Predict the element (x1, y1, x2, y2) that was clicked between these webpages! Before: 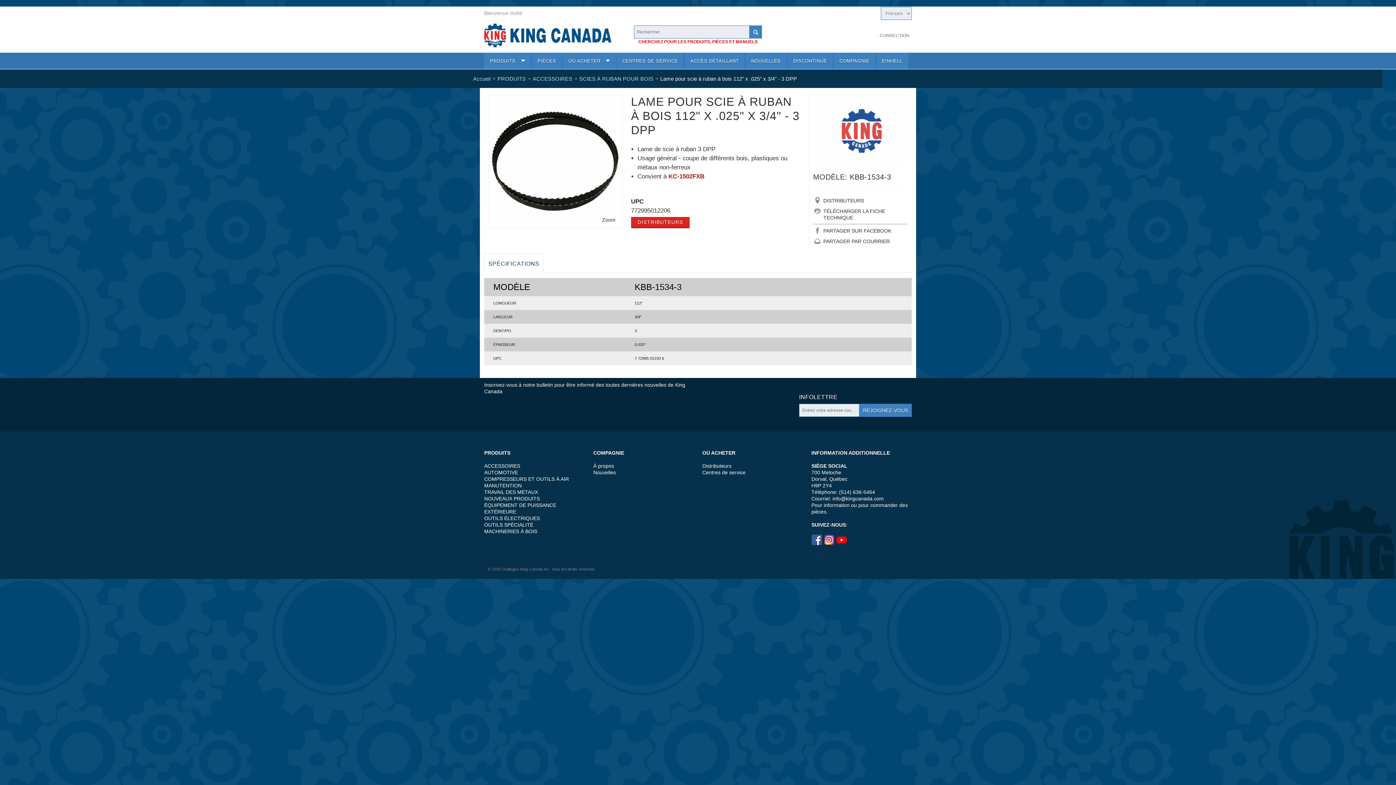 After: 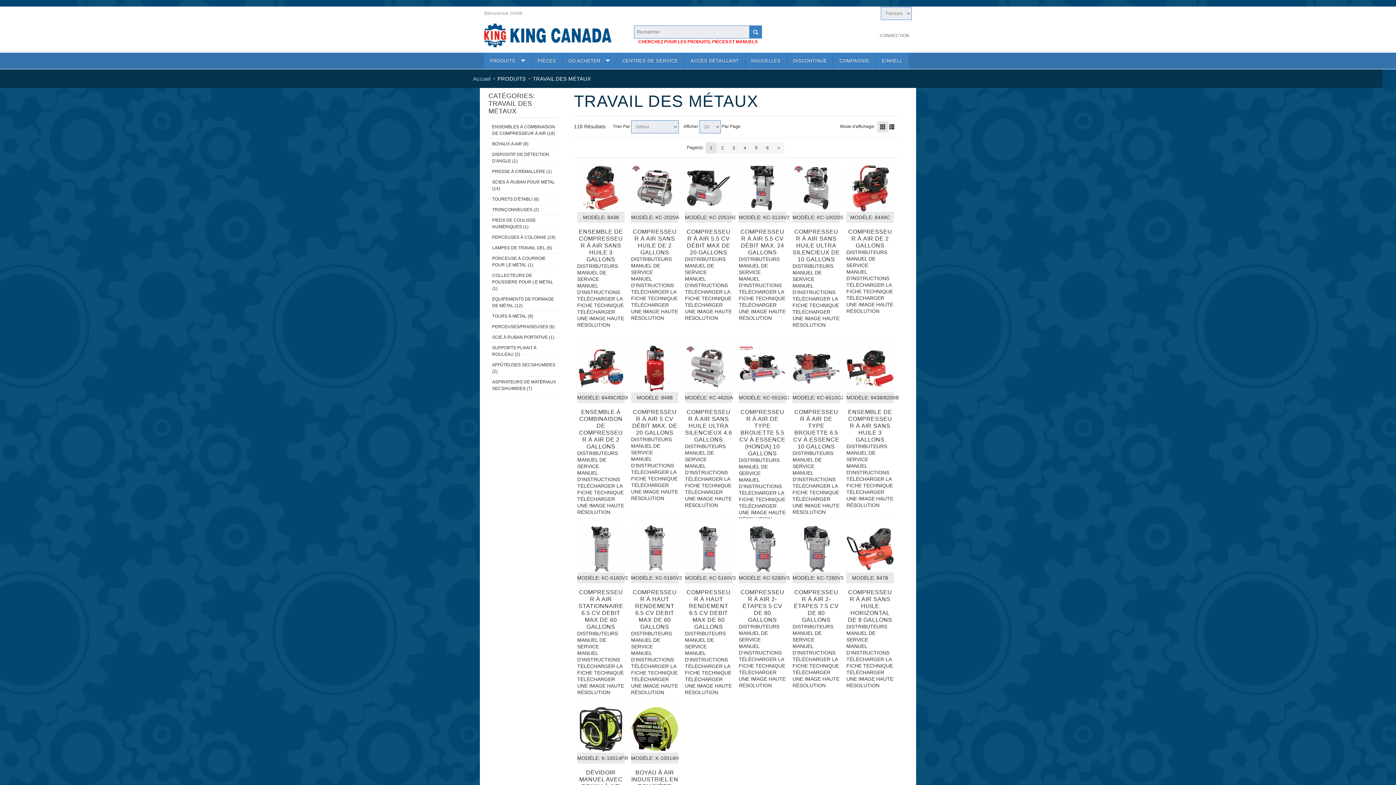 Action: bbox: (484, 489, 538, 495) label: TRAVAIL DES MÉTAUX